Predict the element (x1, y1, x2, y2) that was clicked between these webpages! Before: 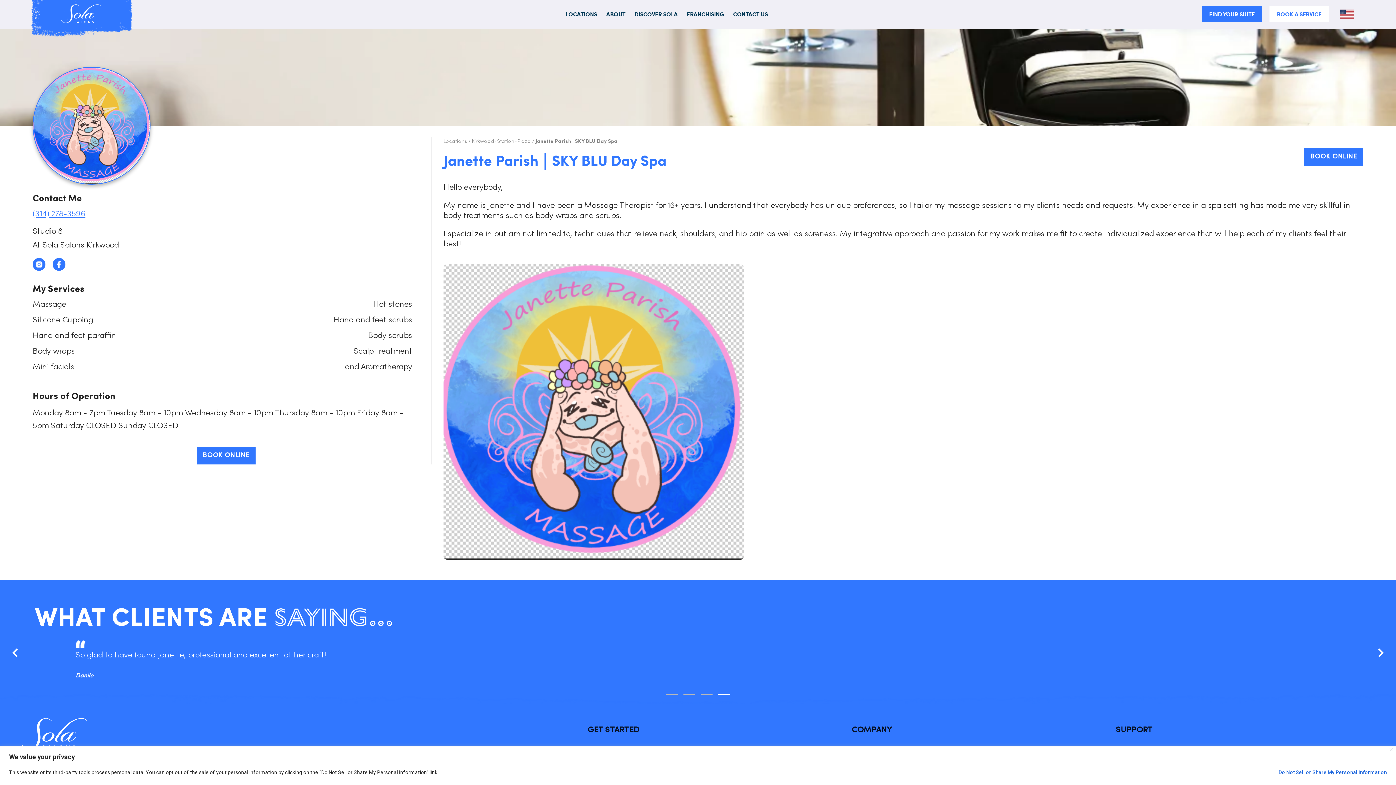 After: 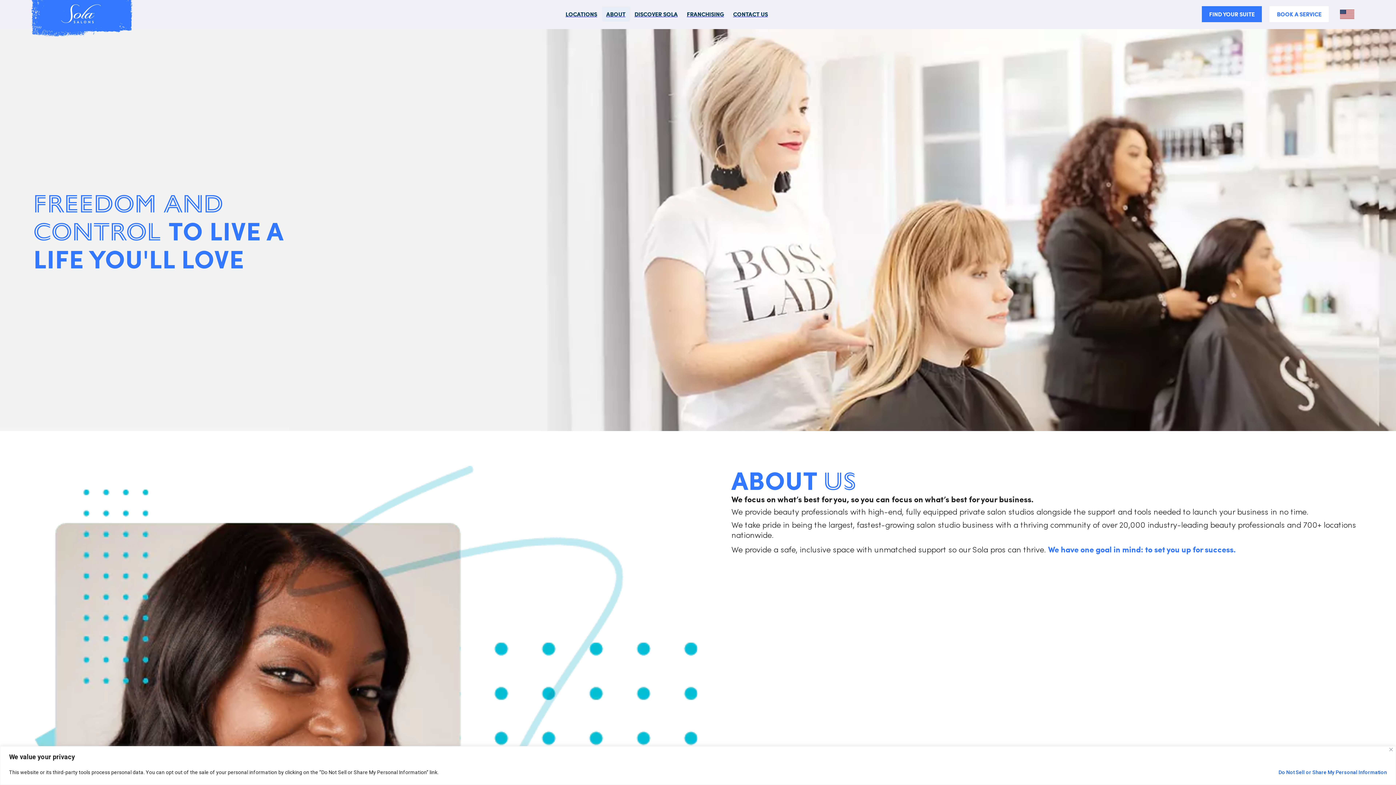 Action: label: ABOUT bbox: (602, 10, 630, 17)